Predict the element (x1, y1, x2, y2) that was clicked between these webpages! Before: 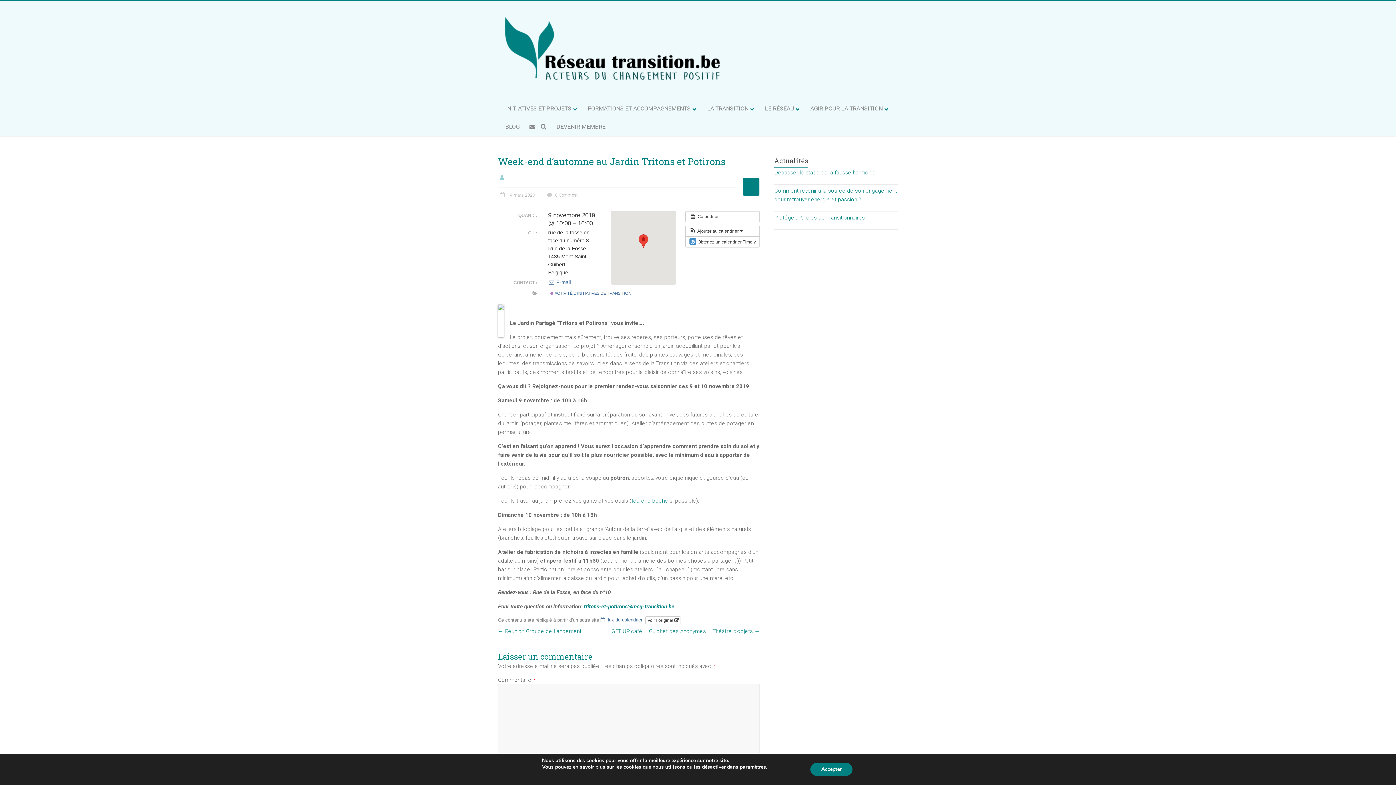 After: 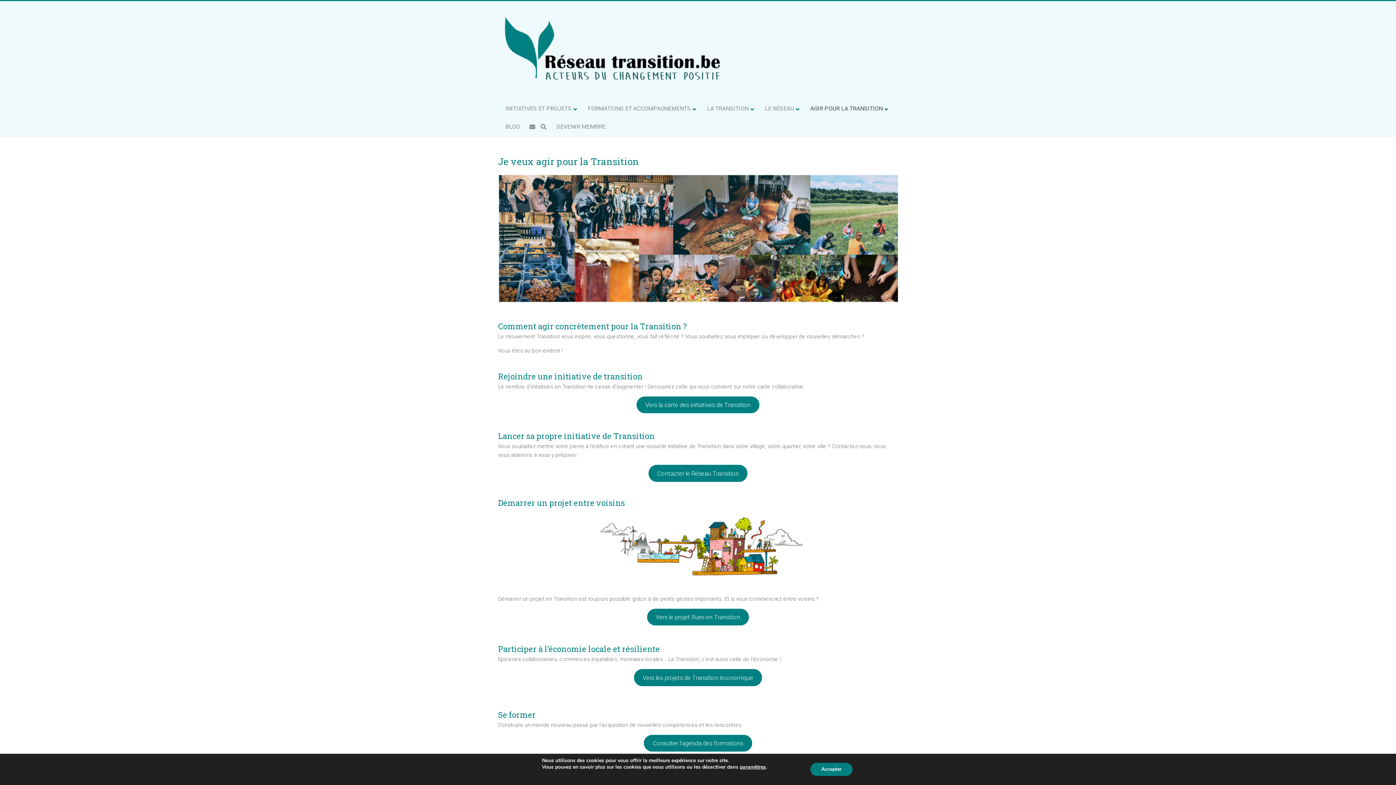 Action: bbox: (803, 99, 892, 117) label: AGIR POUR LA TRANSITION